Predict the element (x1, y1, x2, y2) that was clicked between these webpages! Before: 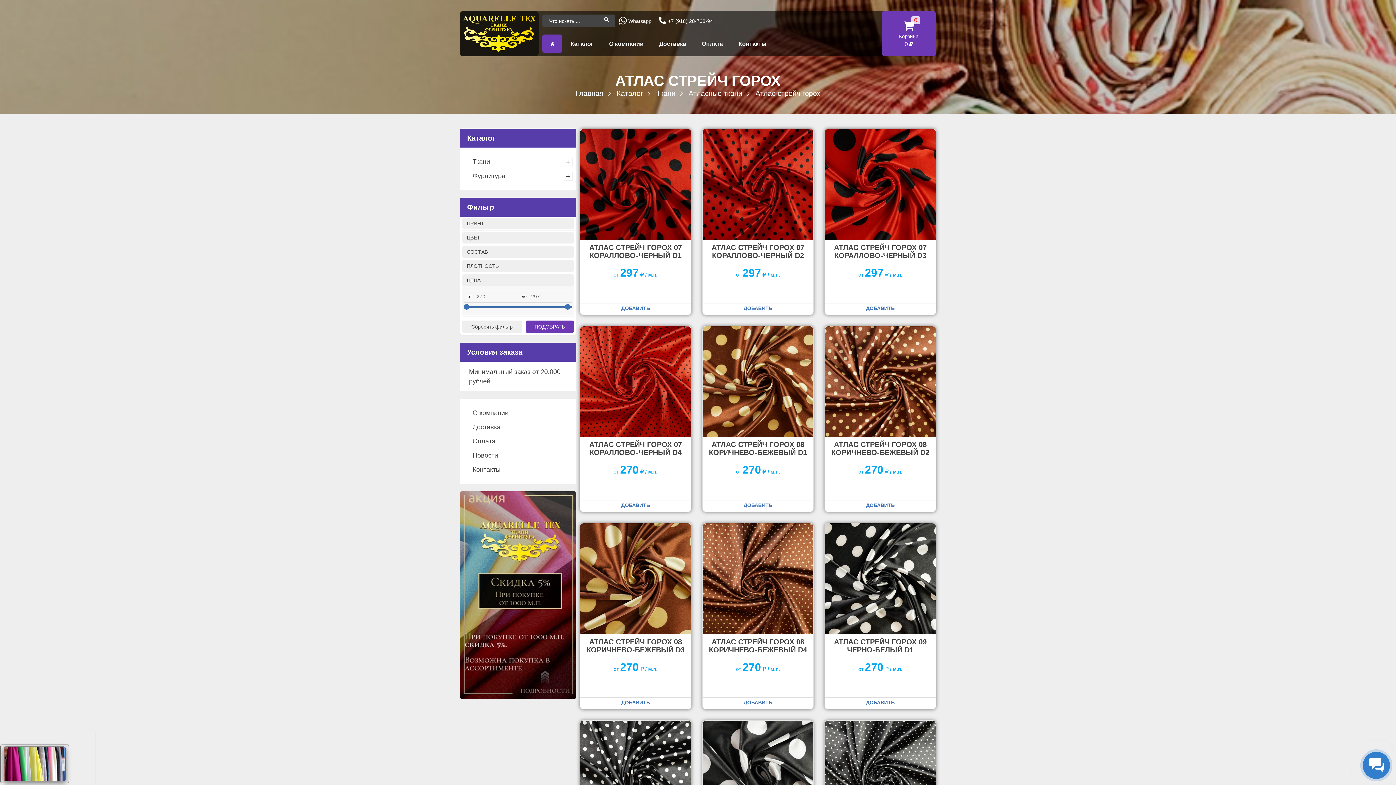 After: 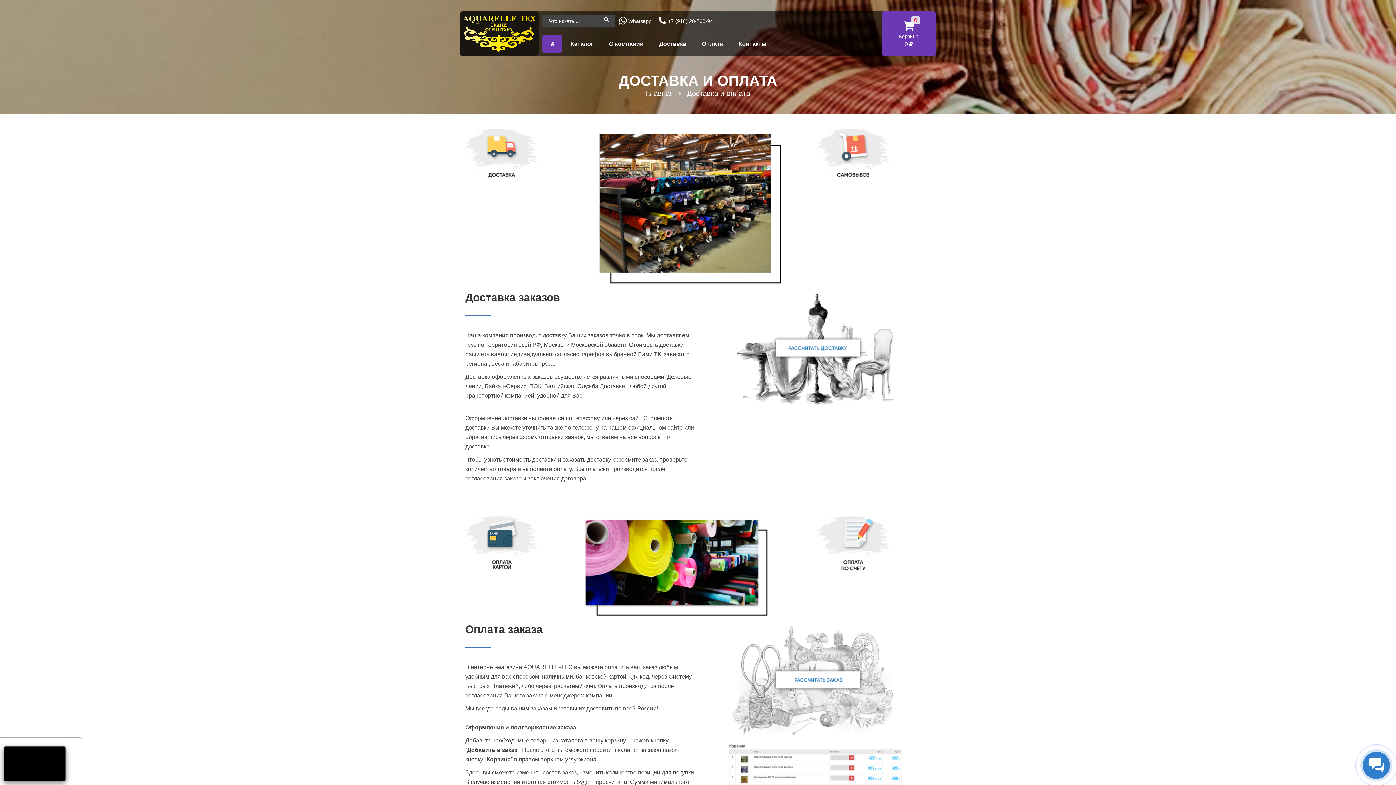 Action: bbox: (694, 34, 730, 52) label: Оплата